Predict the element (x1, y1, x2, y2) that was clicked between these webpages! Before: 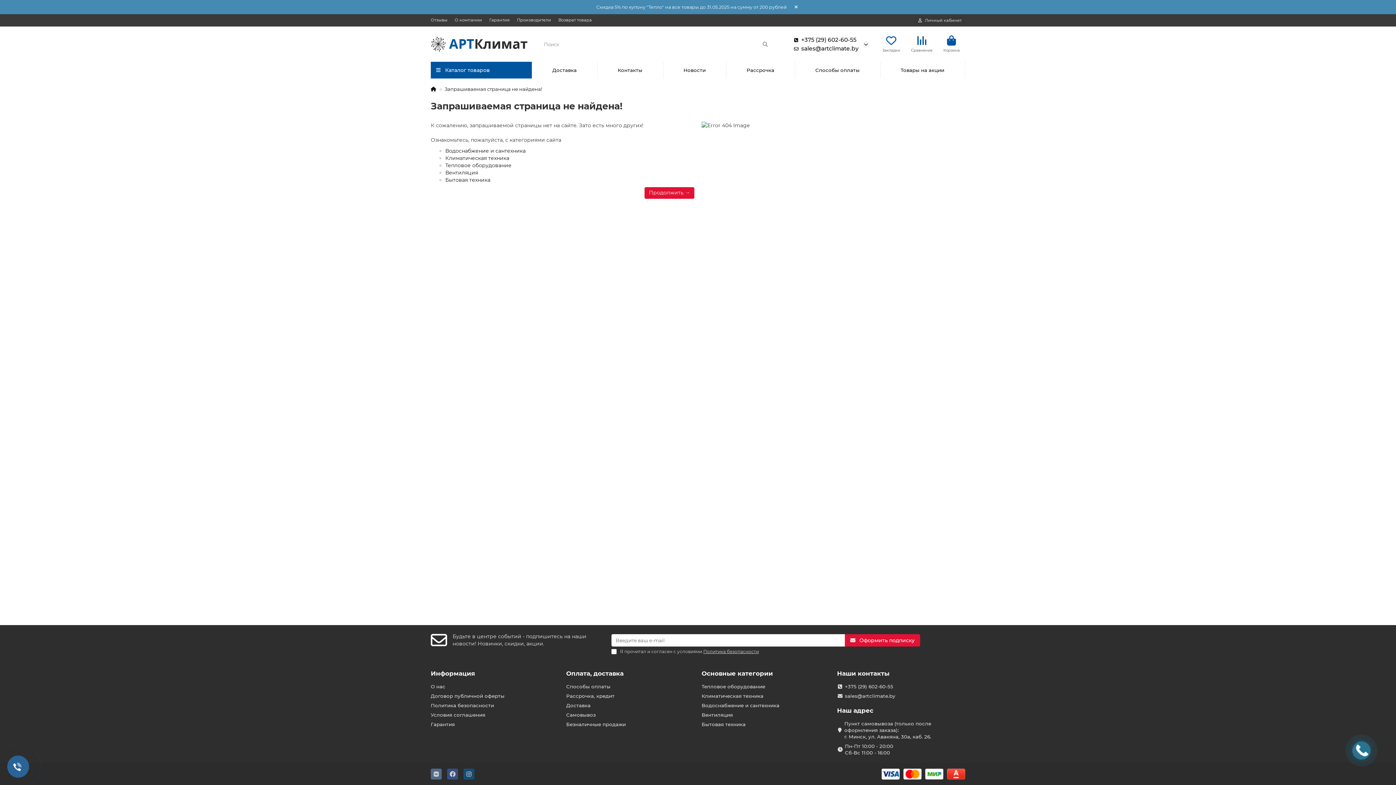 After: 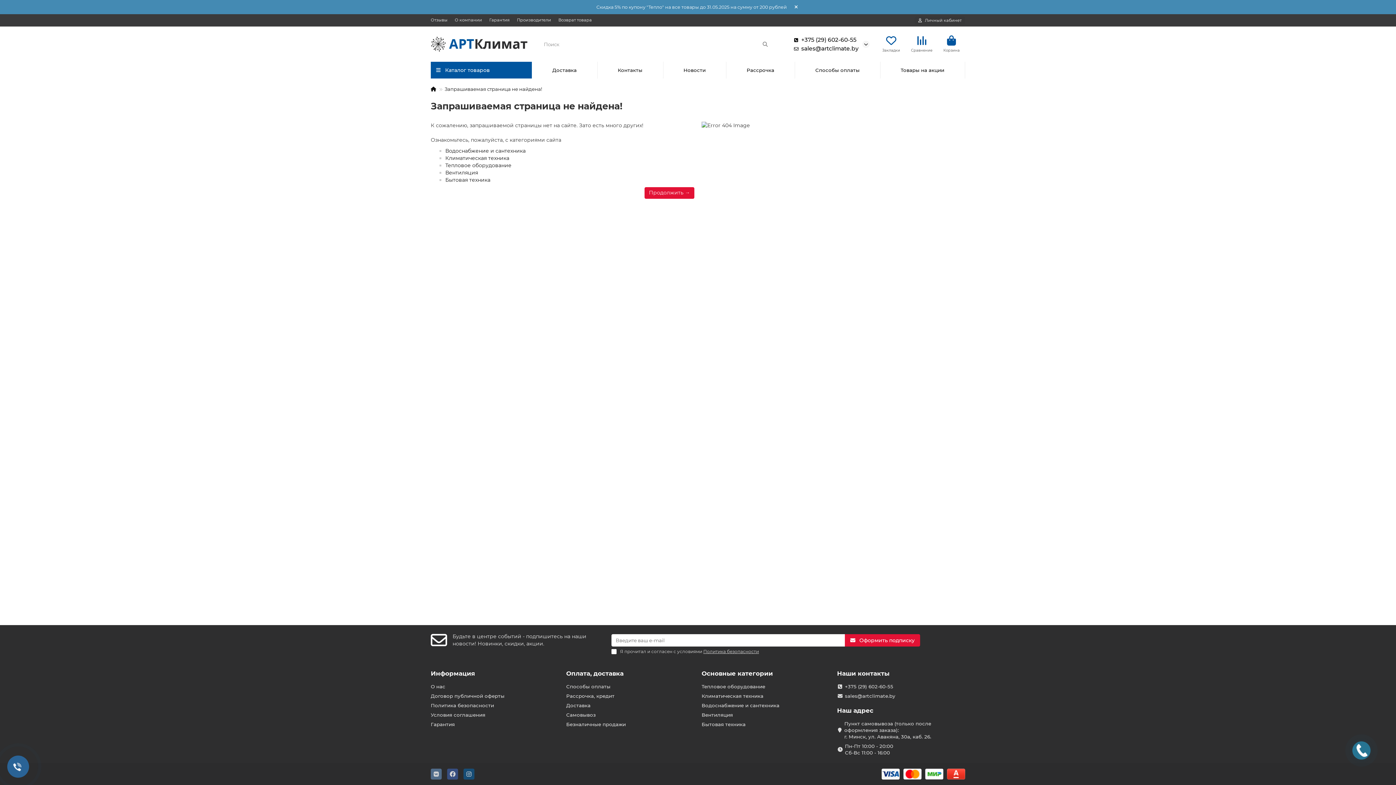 Action: bbox: (791, 35, 858, 43) label: +375 (29) 602-60-55